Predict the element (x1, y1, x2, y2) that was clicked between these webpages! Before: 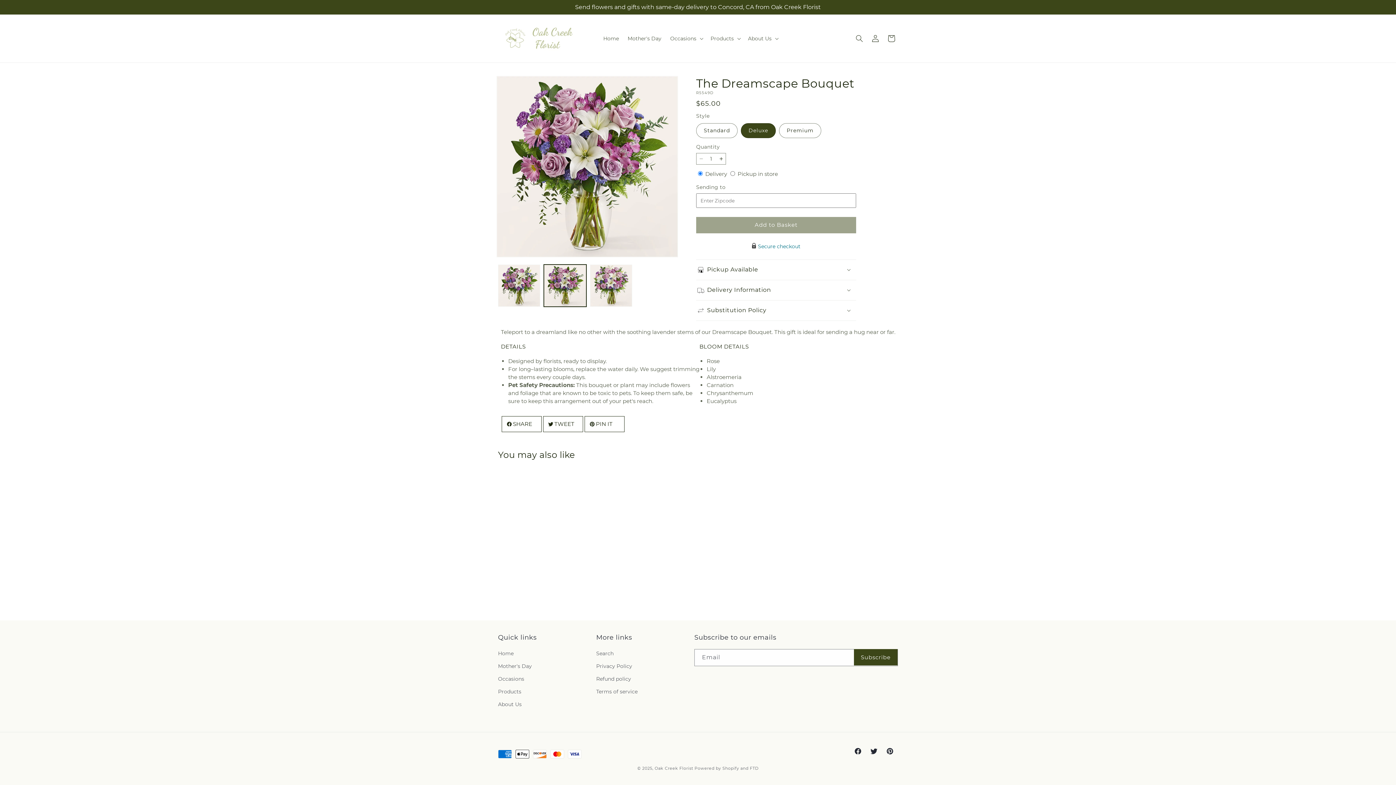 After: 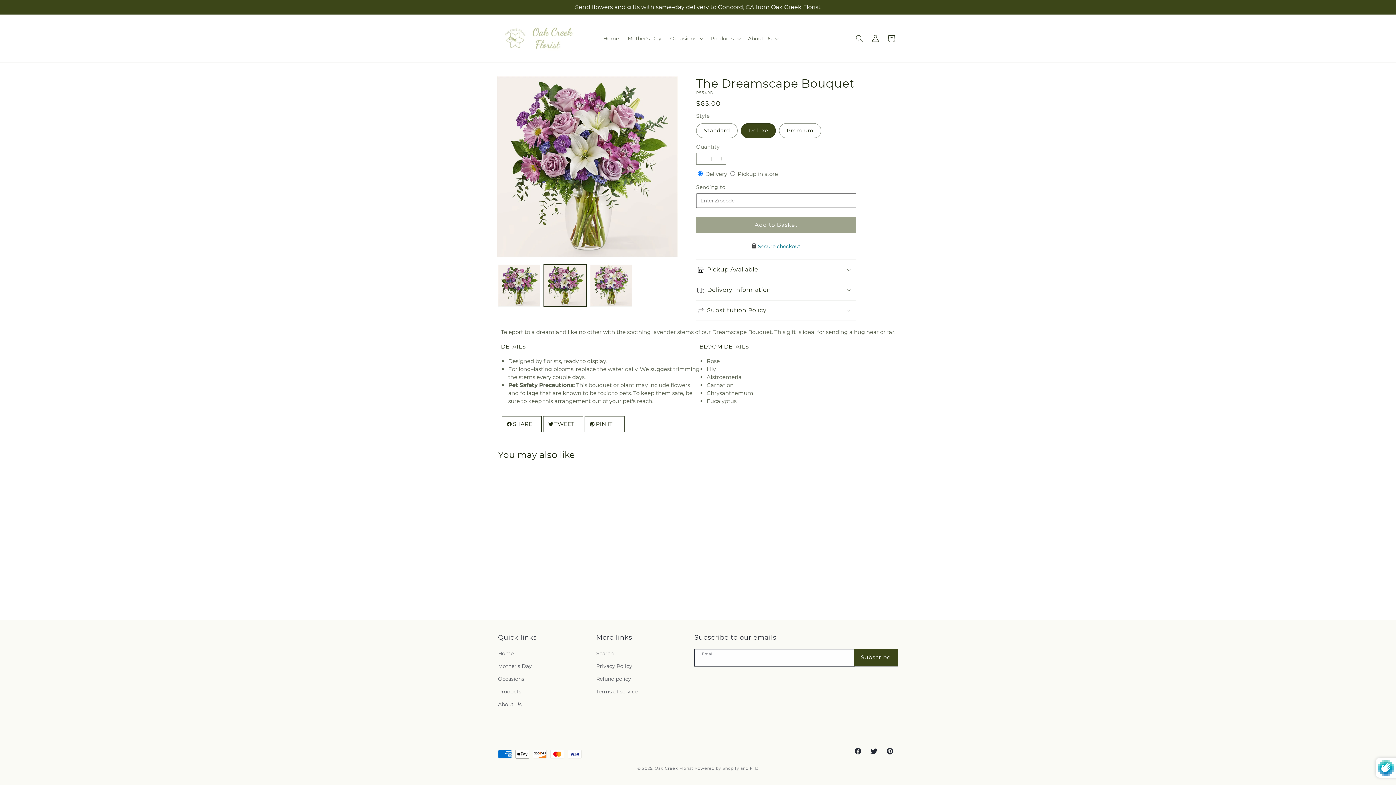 Action: label: Subscribe bbox: (854, 649, 897, 665)